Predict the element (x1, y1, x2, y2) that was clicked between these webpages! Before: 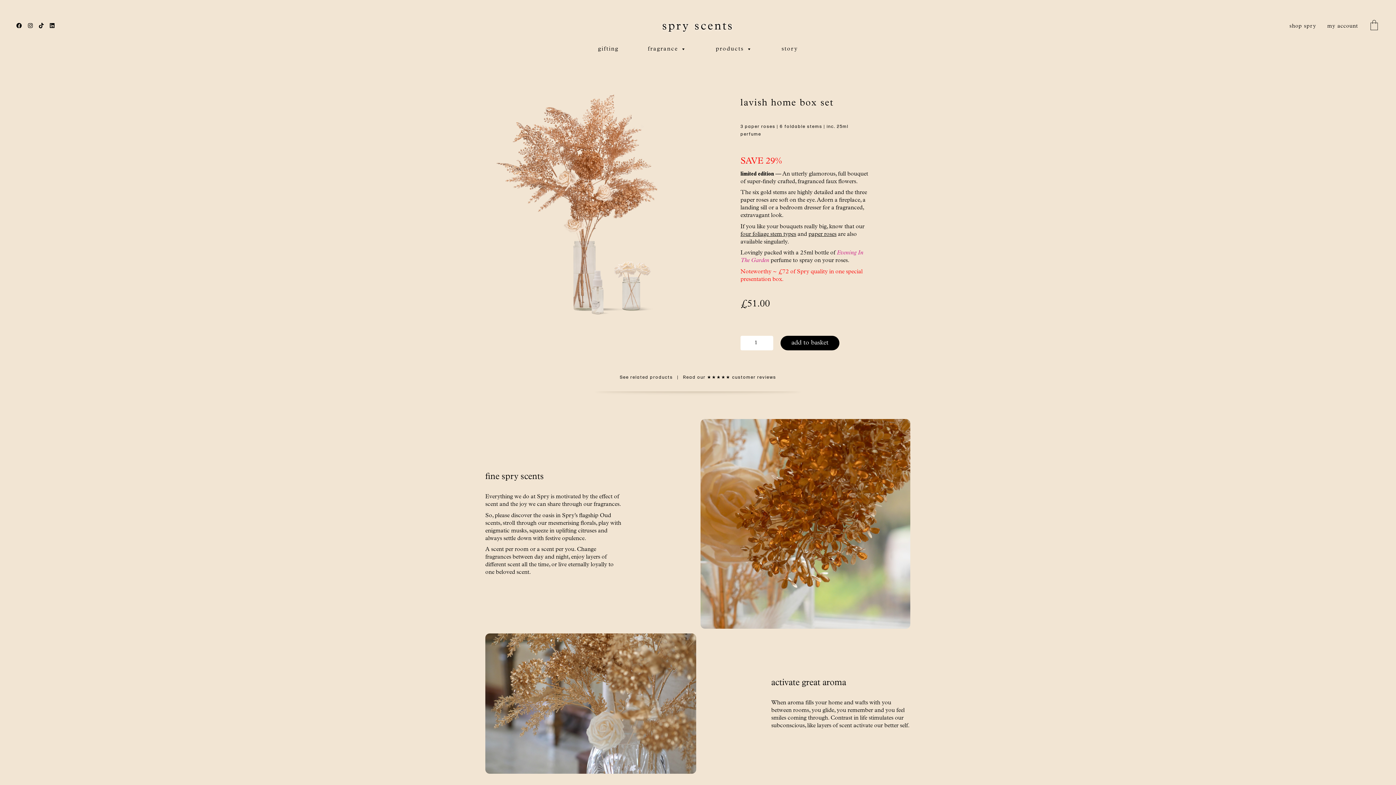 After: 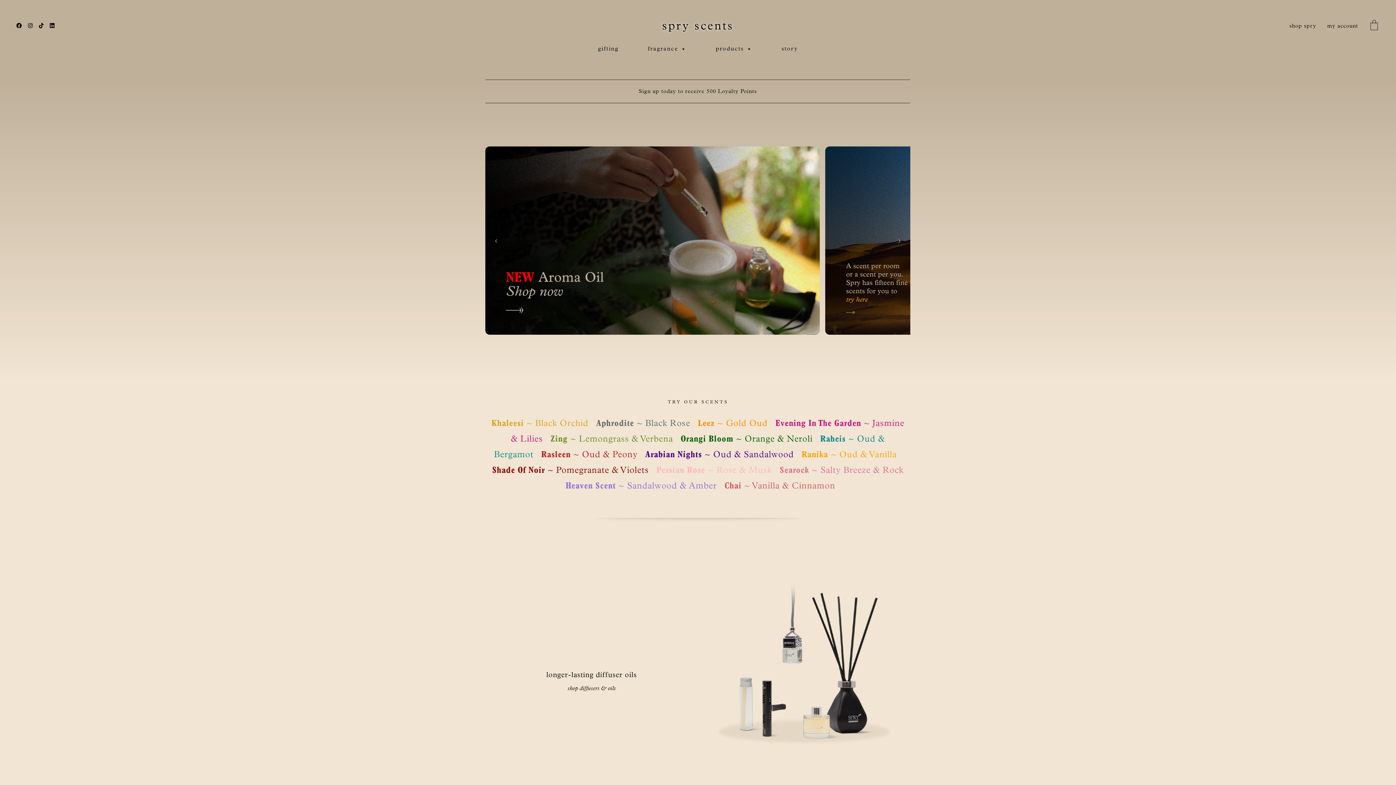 Action: label: Go to homepage bbox: (662, 18, 734, 34)